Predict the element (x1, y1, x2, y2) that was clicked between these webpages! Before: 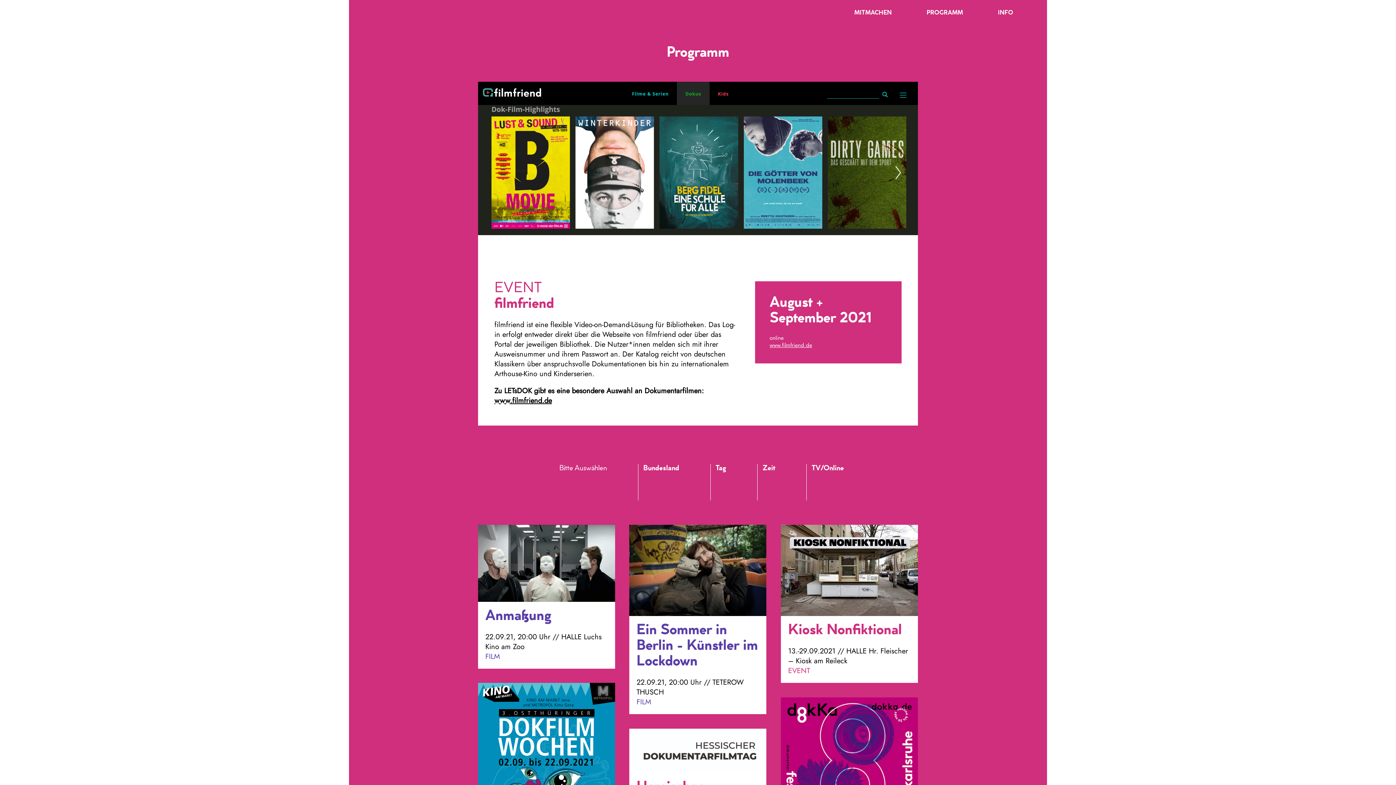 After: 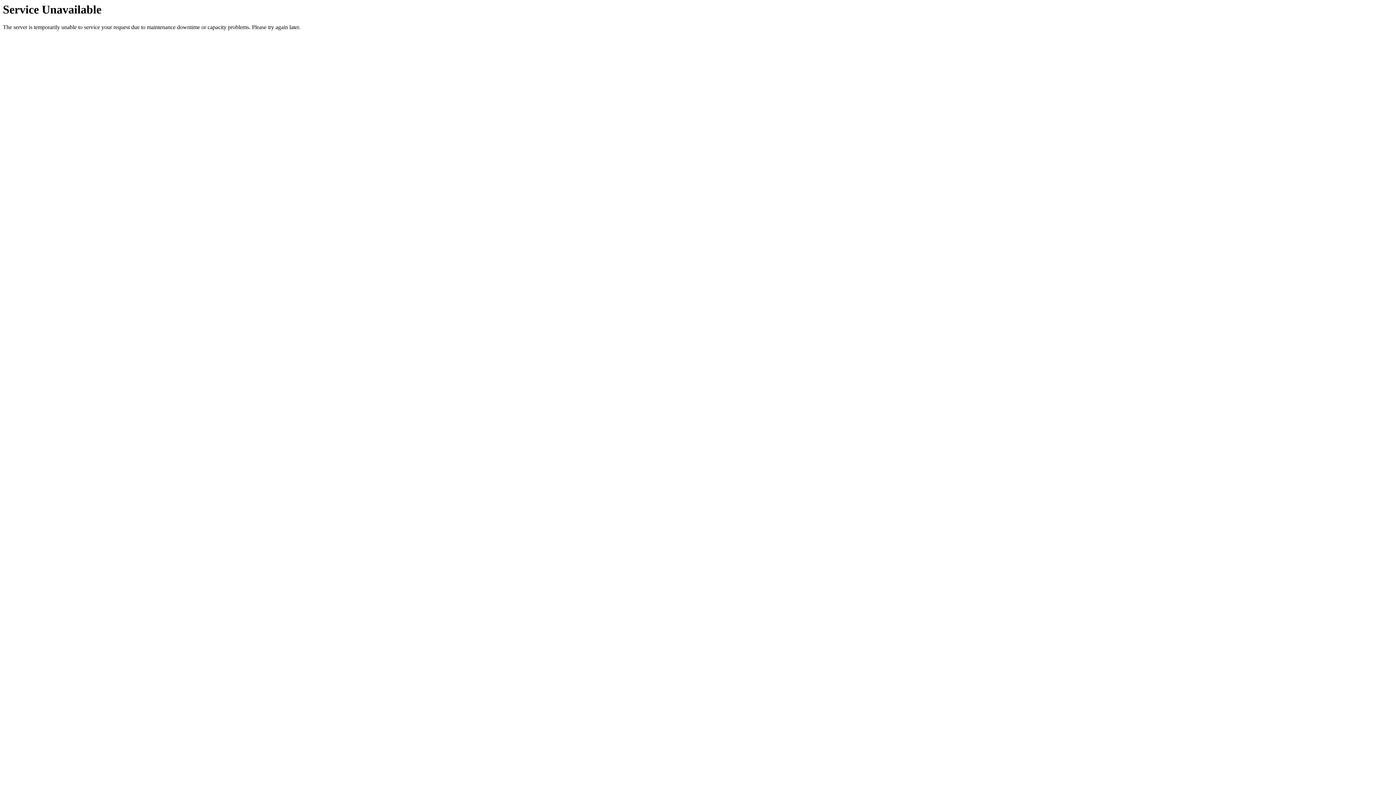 Action: bbox: (351, 3, 428, 21)